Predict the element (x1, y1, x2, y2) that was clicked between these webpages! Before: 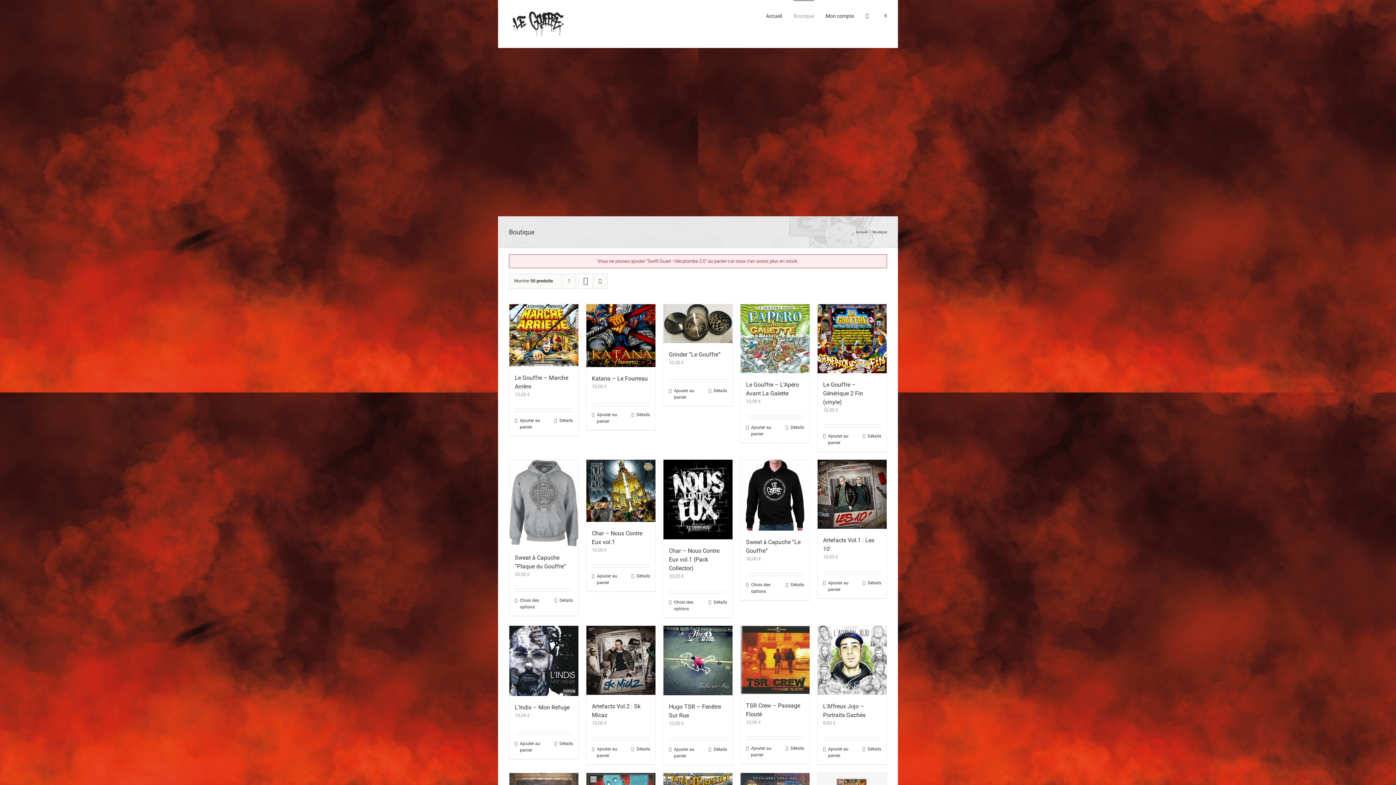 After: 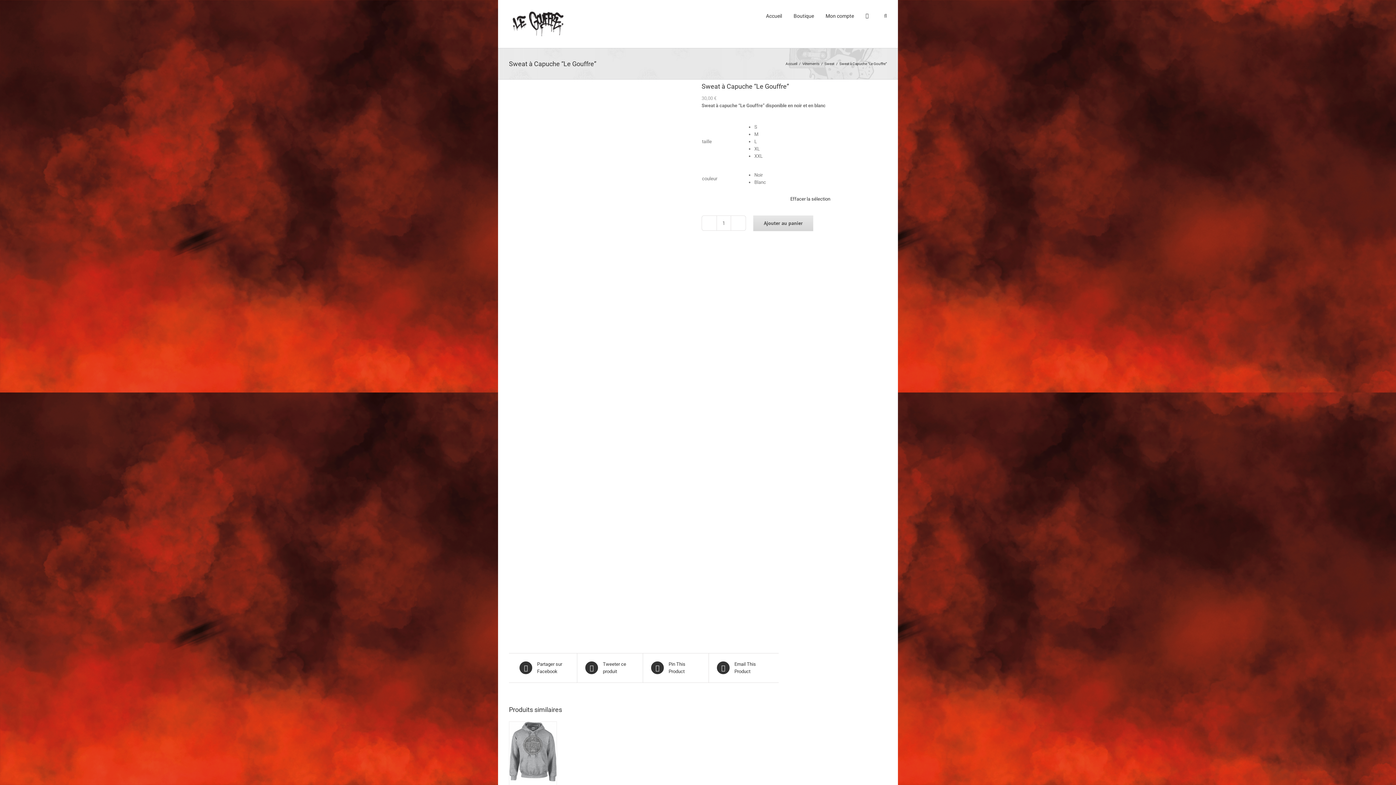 Action: label: Détails bbox: (785, 581, 804, 588)